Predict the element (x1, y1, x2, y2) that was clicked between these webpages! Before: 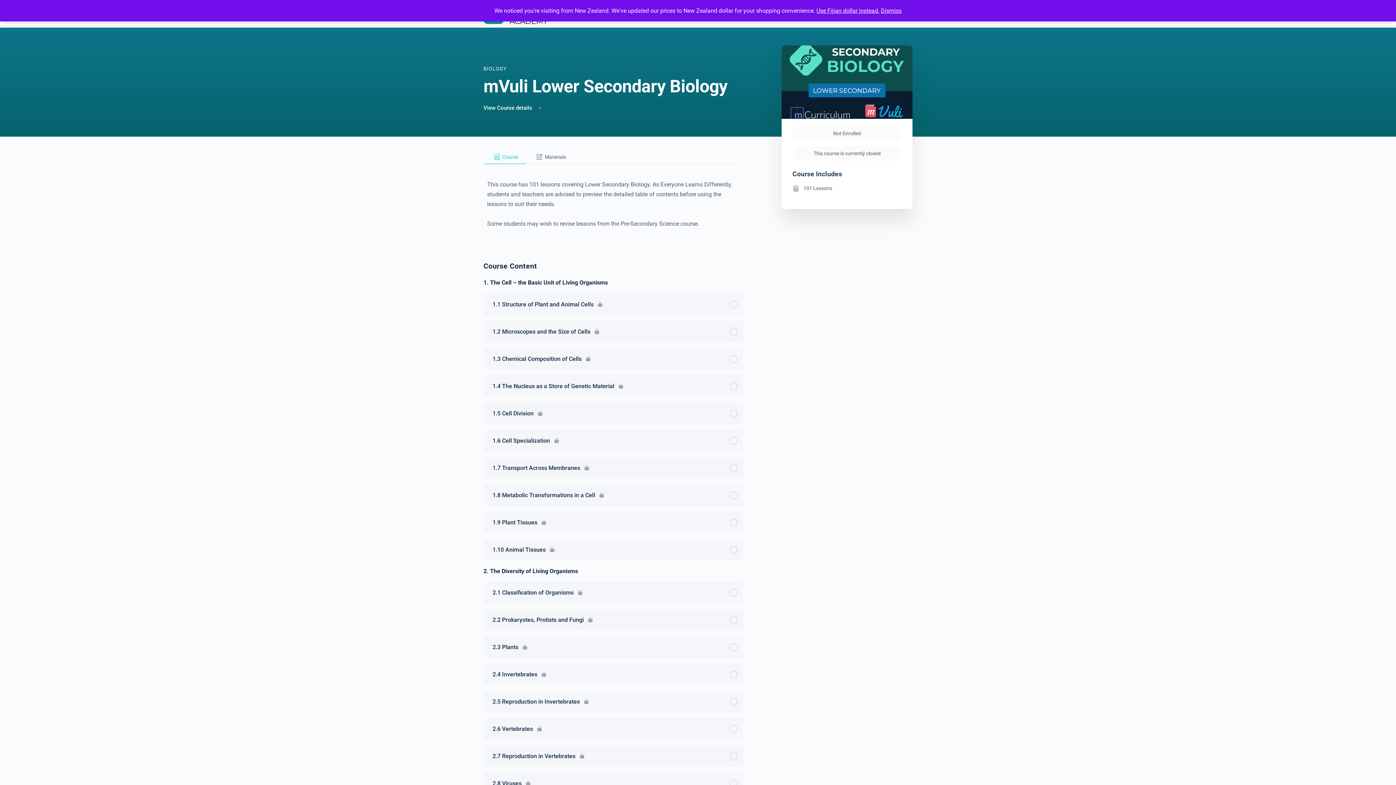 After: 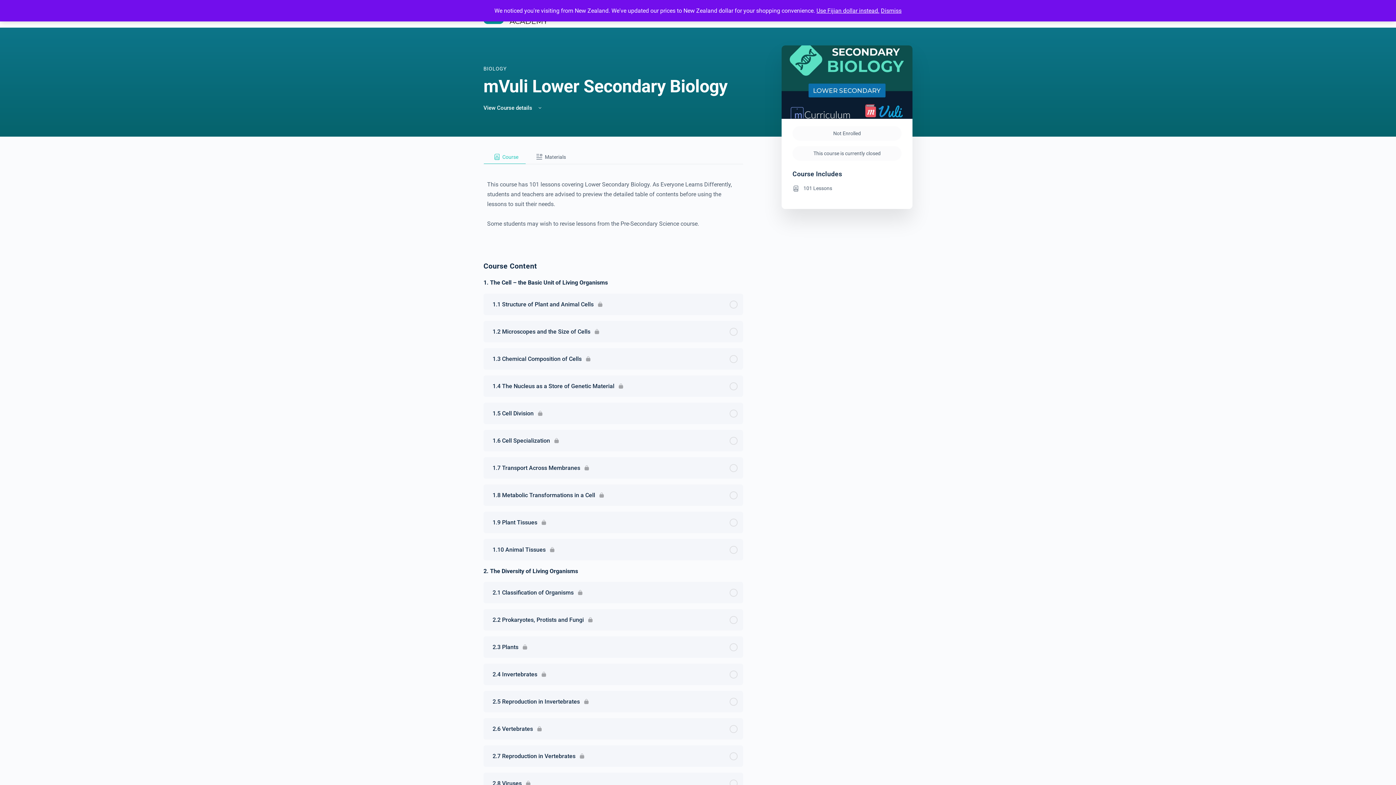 Action: label: 1.4 The Nucleus as a Store of Genetic Material bbox: (489, 381, 737, 391)